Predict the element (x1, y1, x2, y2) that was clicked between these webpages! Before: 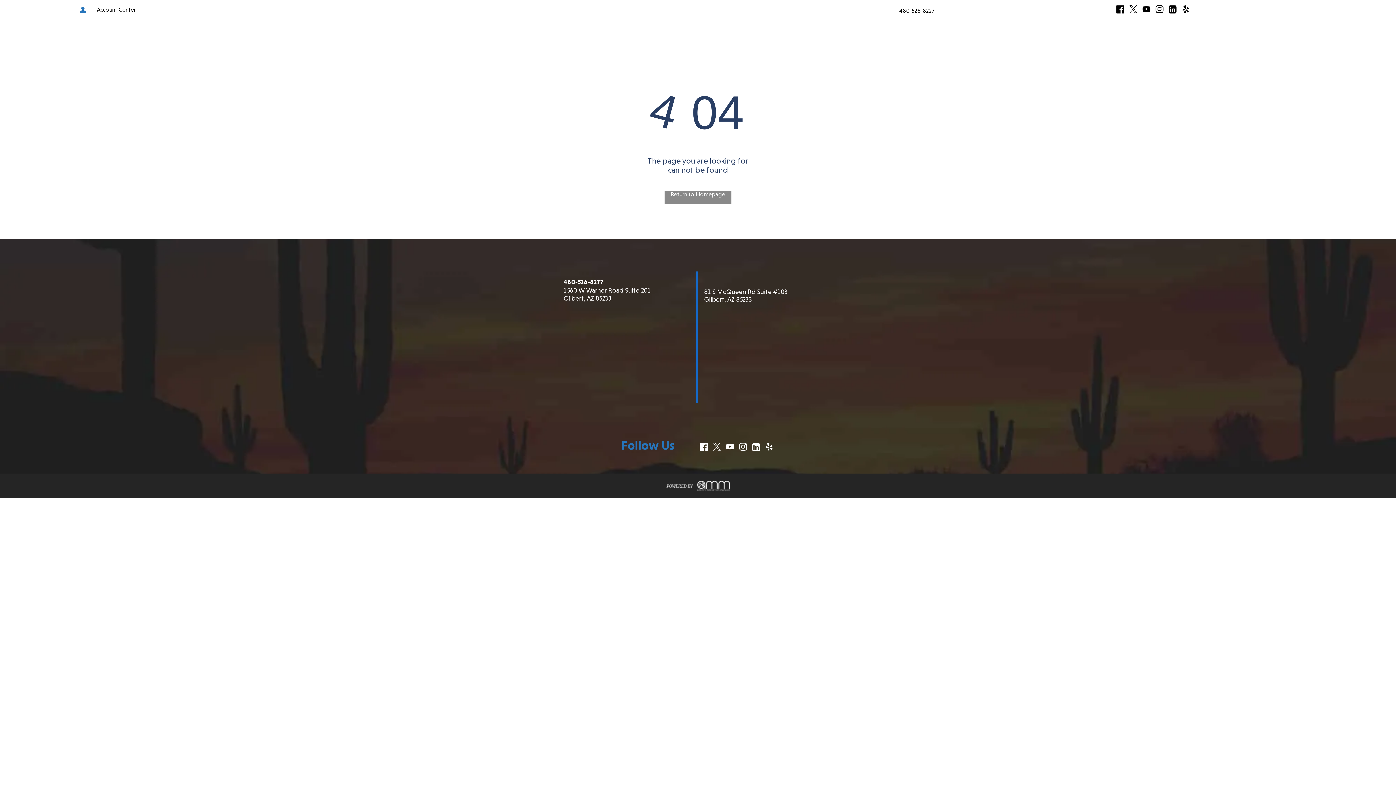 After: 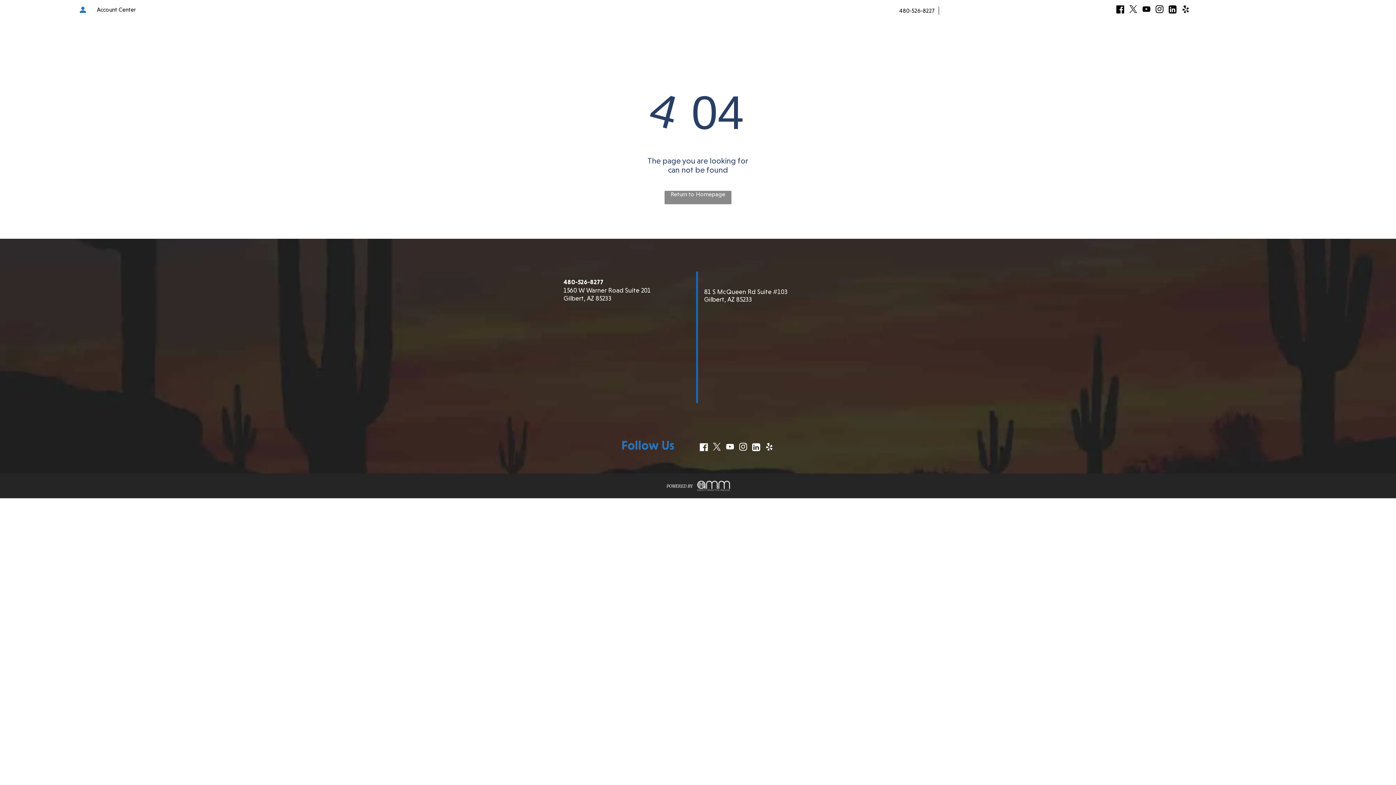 Action: label: Social network bbox: (1114, 3, 1126, 17)